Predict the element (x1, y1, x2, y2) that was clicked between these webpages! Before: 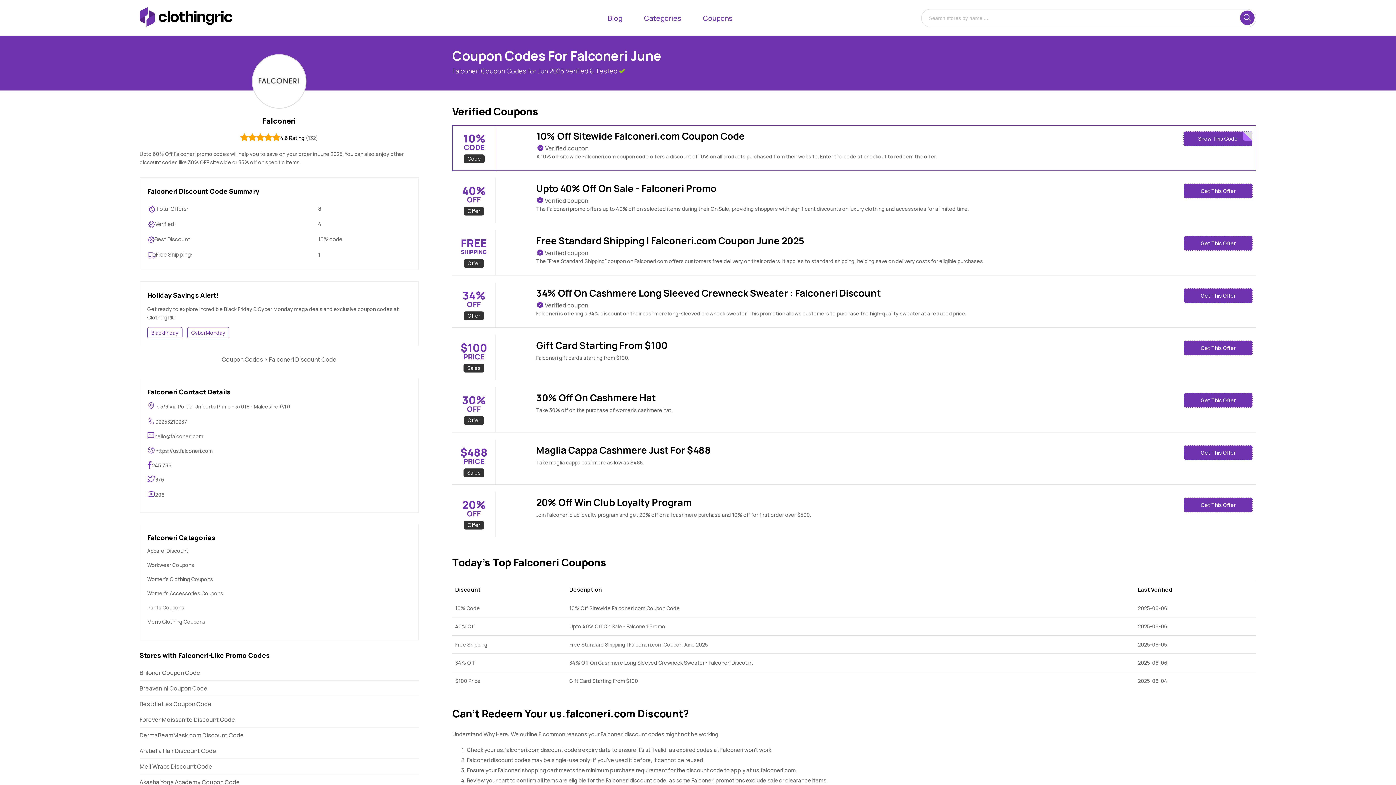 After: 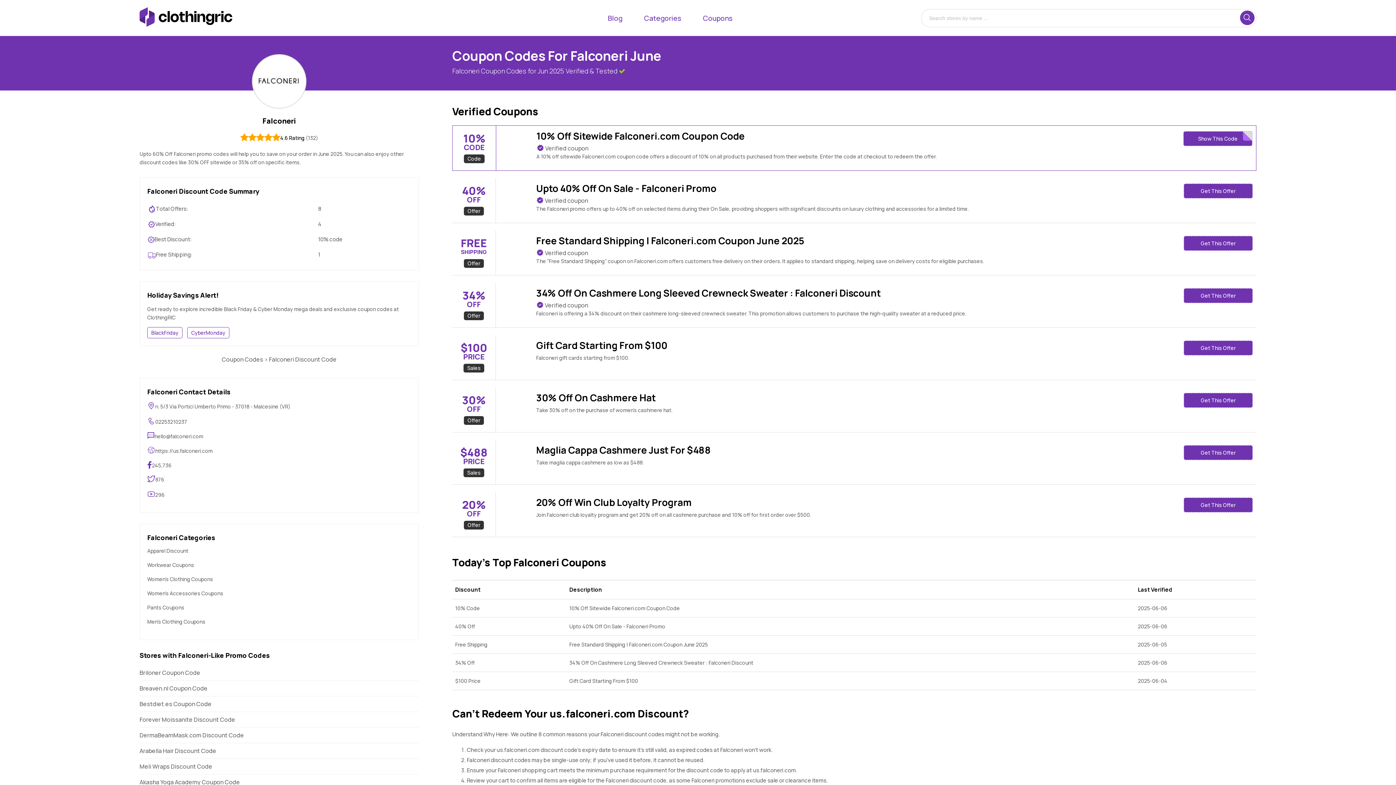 Action: label: 245,736 bbox: (152, 462, 171, 468)